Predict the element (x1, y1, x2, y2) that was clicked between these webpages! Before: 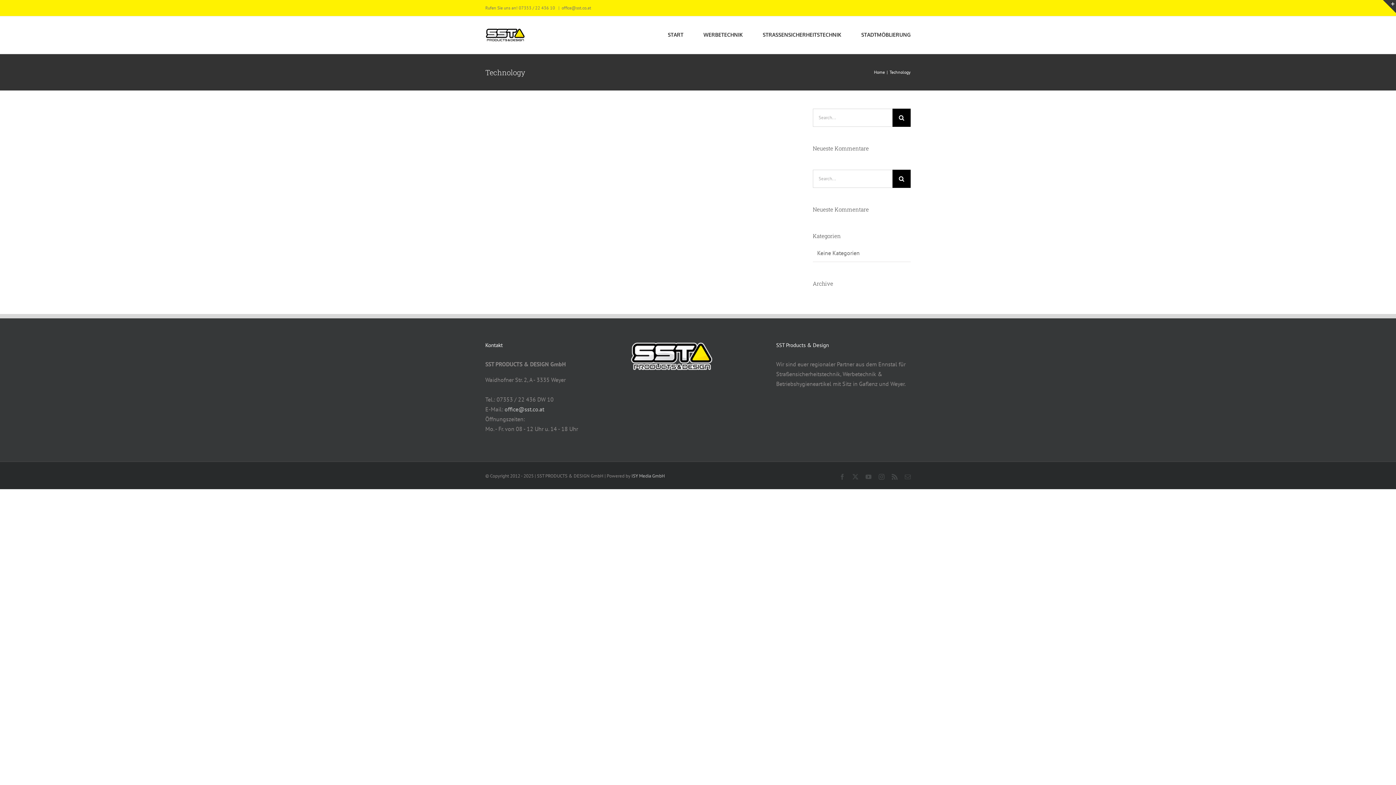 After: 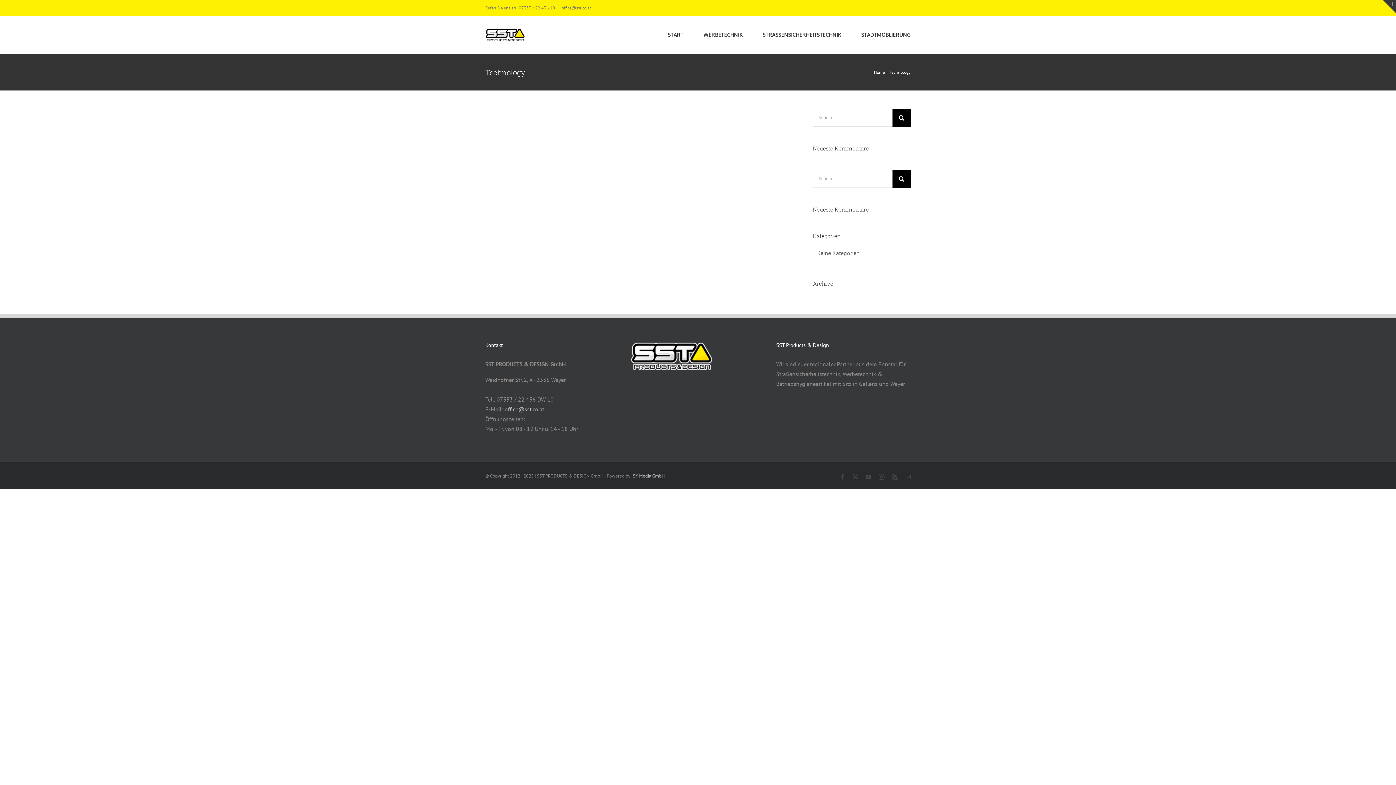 Action: bbox: (561, 5, 591, 10) label: office@sst.co.at